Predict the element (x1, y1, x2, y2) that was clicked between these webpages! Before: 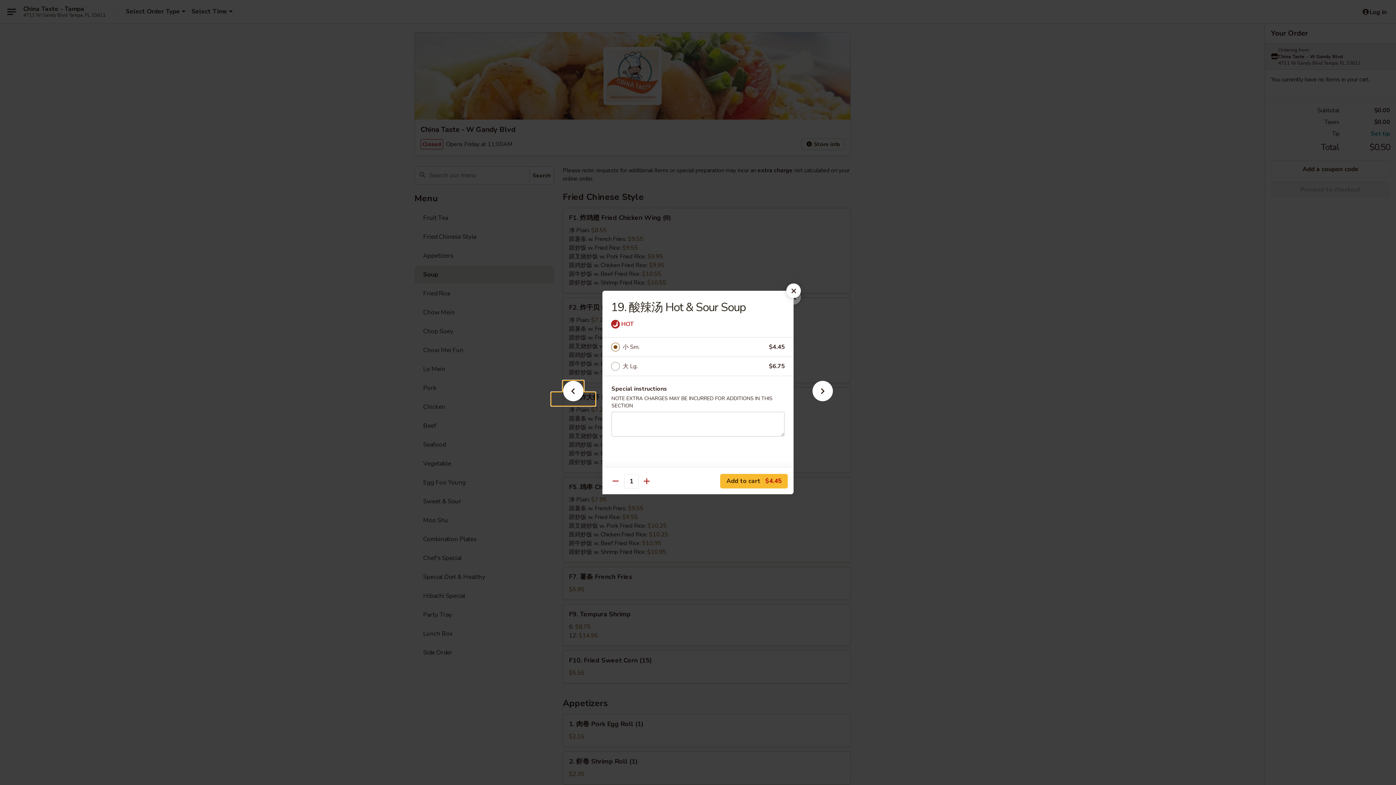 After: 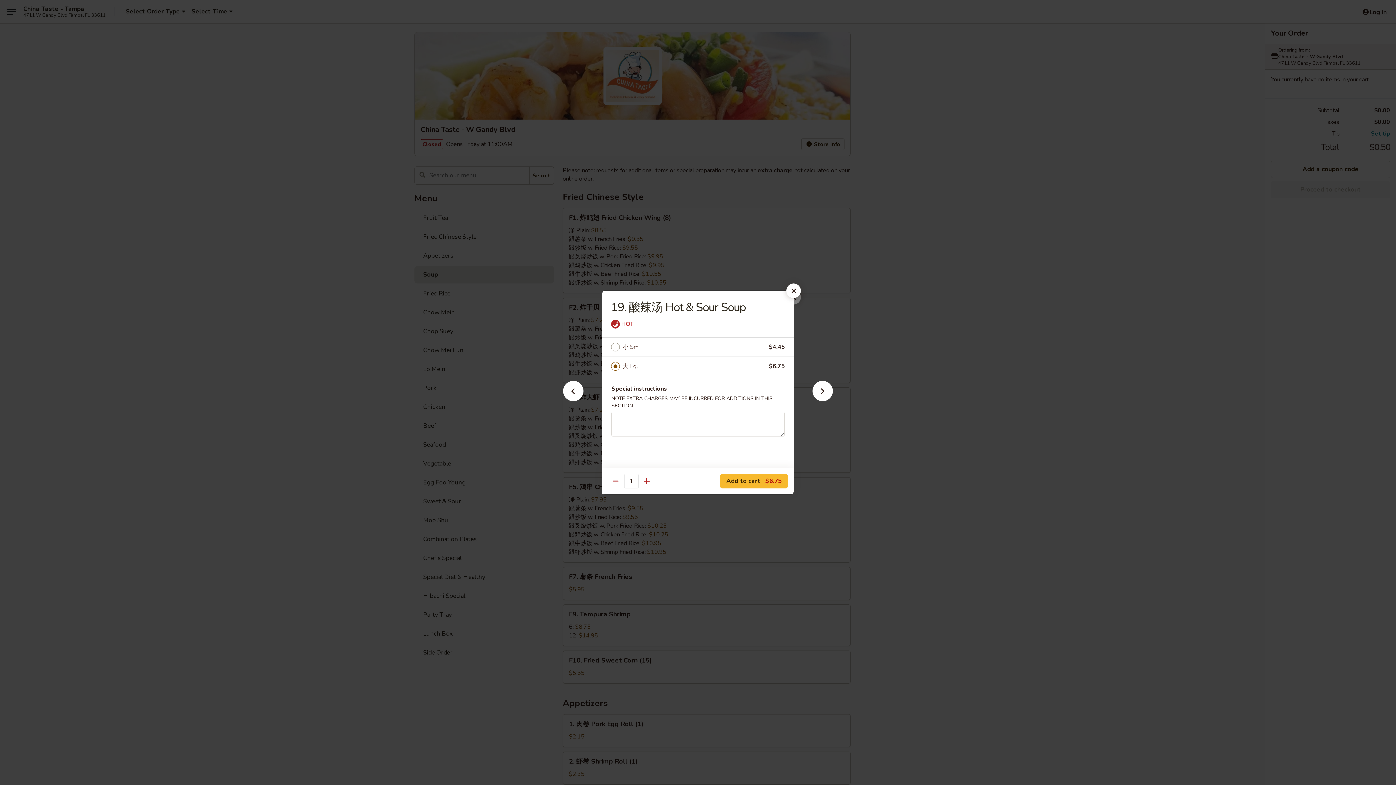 Action: bbox: (622, 361, 769, 371) label: 大 Lg.